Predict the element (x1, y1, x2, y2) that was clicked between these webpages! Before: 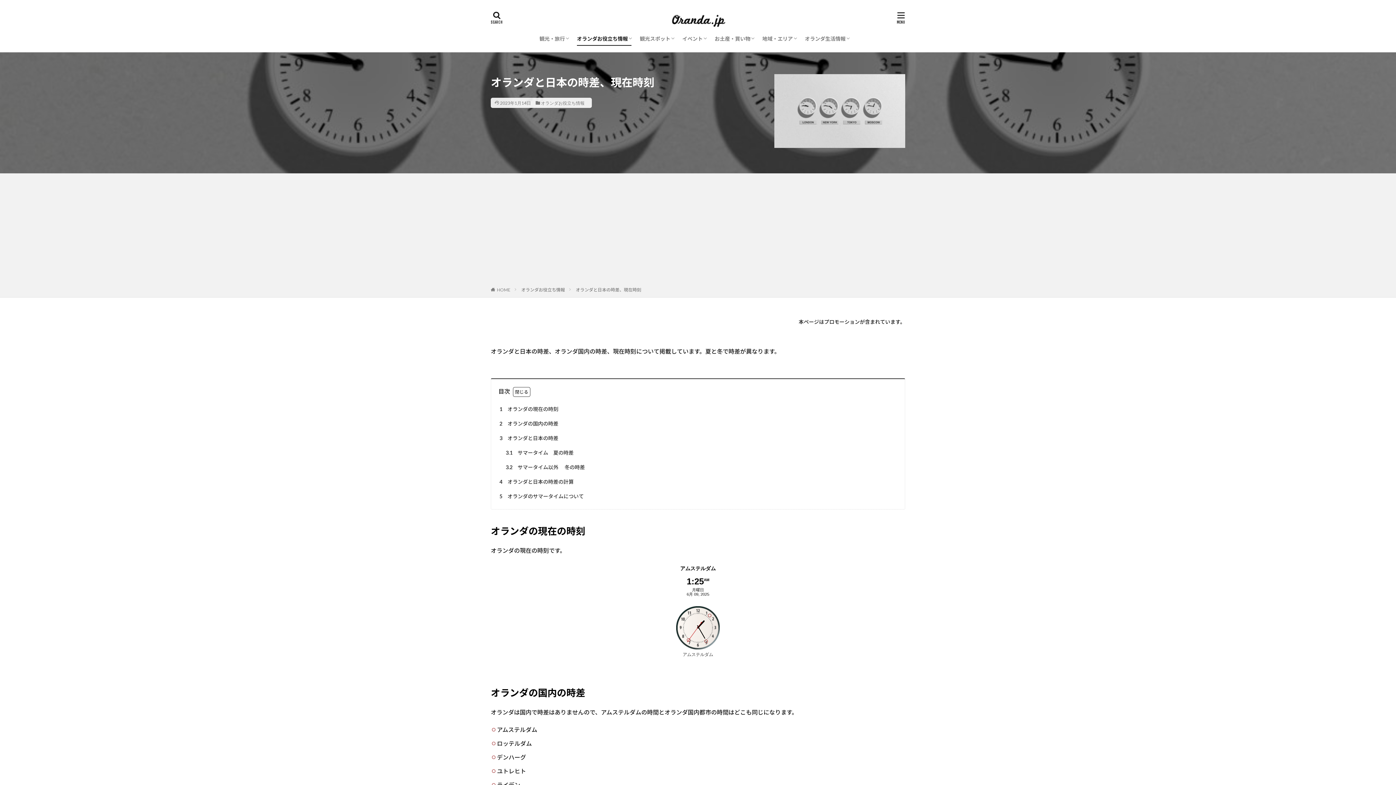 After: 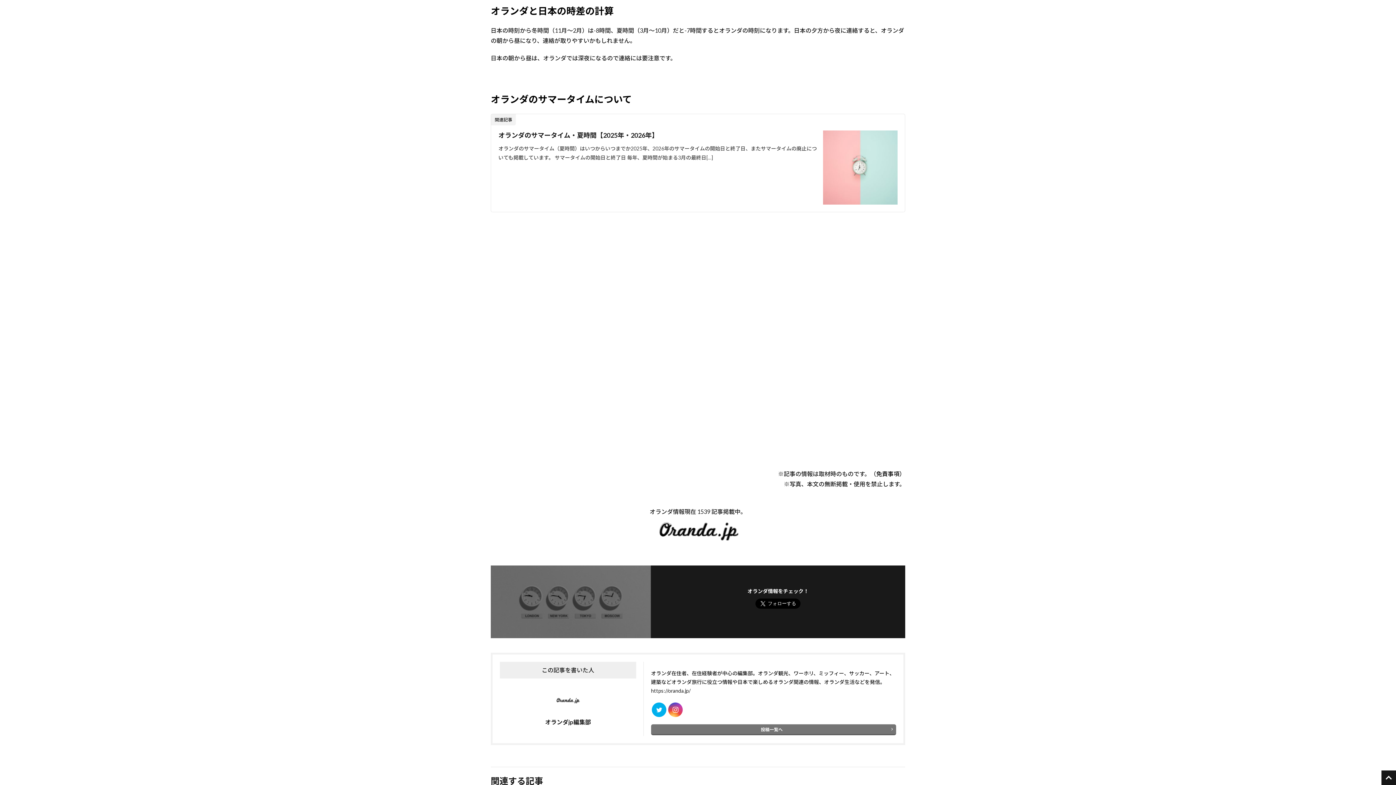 Action: bbox: (497, 476, 573, 487) label: 4 オランダと日本の時差の計算